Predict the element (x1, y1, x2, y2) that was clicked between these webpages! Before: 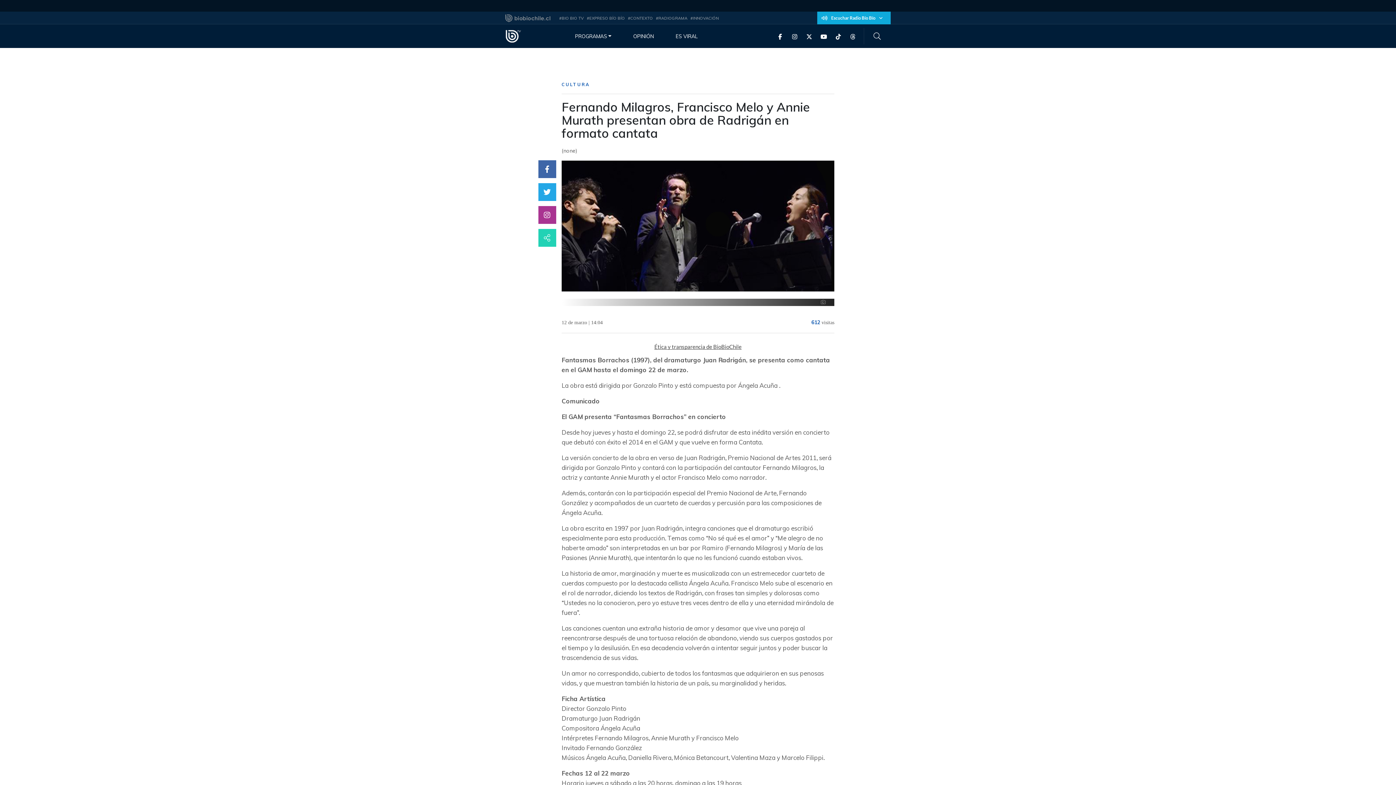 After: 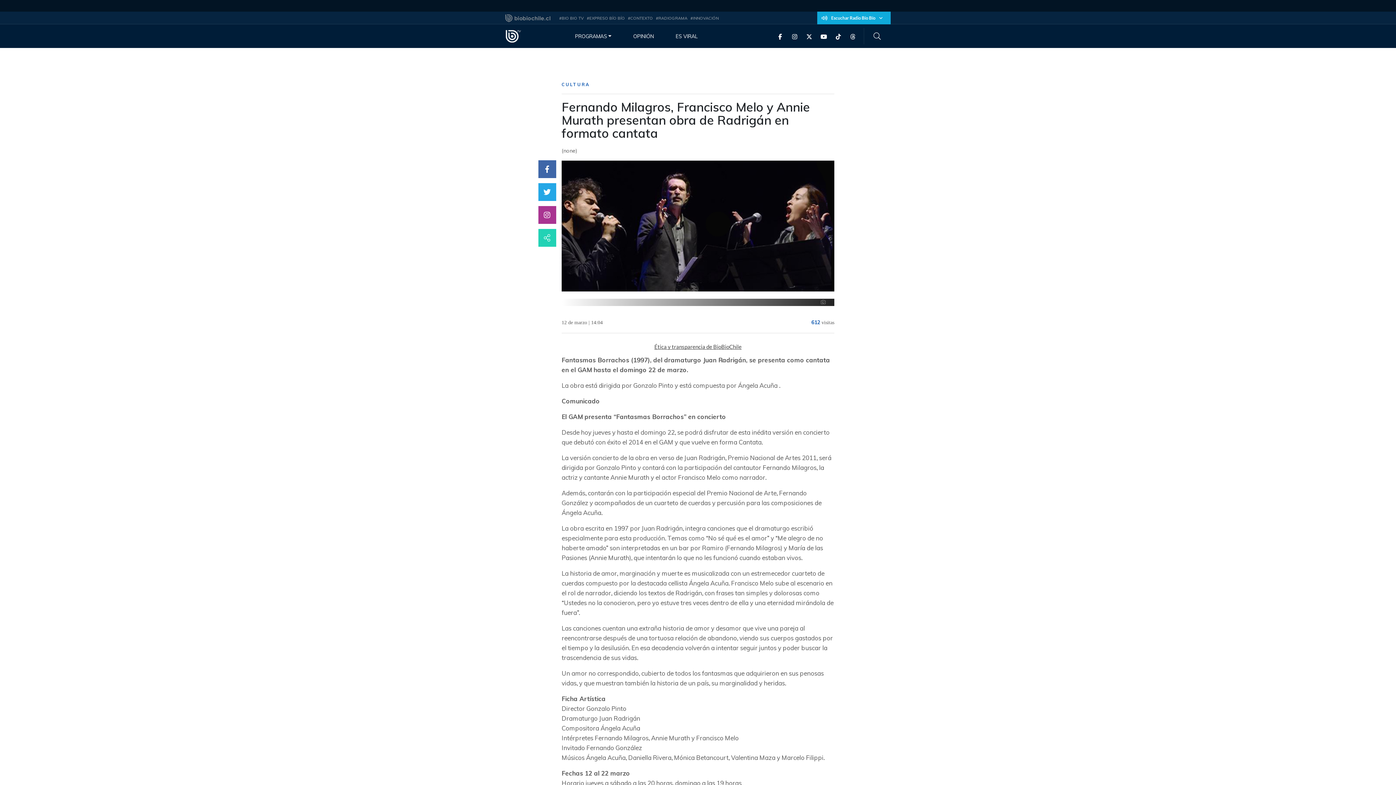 Action: bbox: (772, 32, 787, 39)